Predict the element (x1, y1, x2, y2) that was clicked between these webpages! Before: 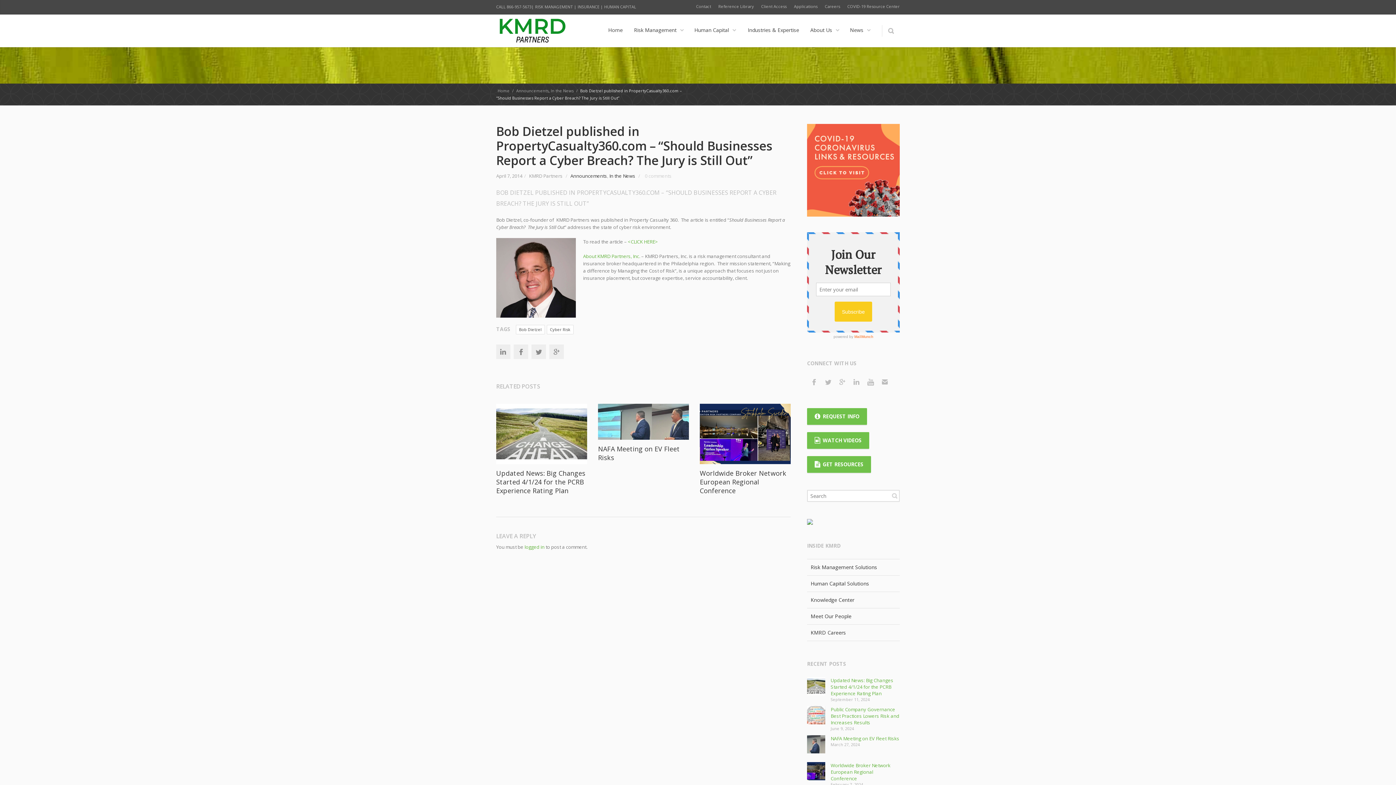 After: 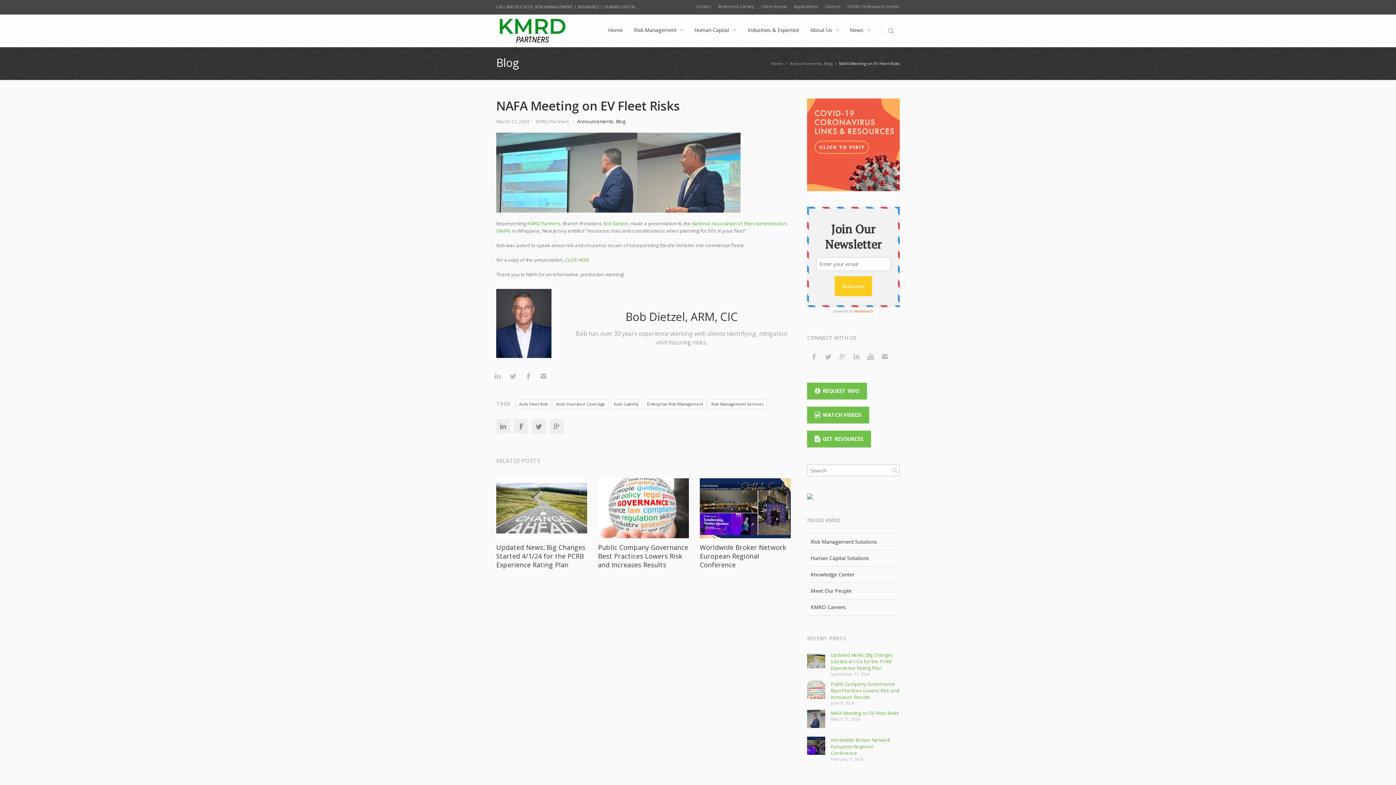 Action: bbox: (598, 404, 689, 439)